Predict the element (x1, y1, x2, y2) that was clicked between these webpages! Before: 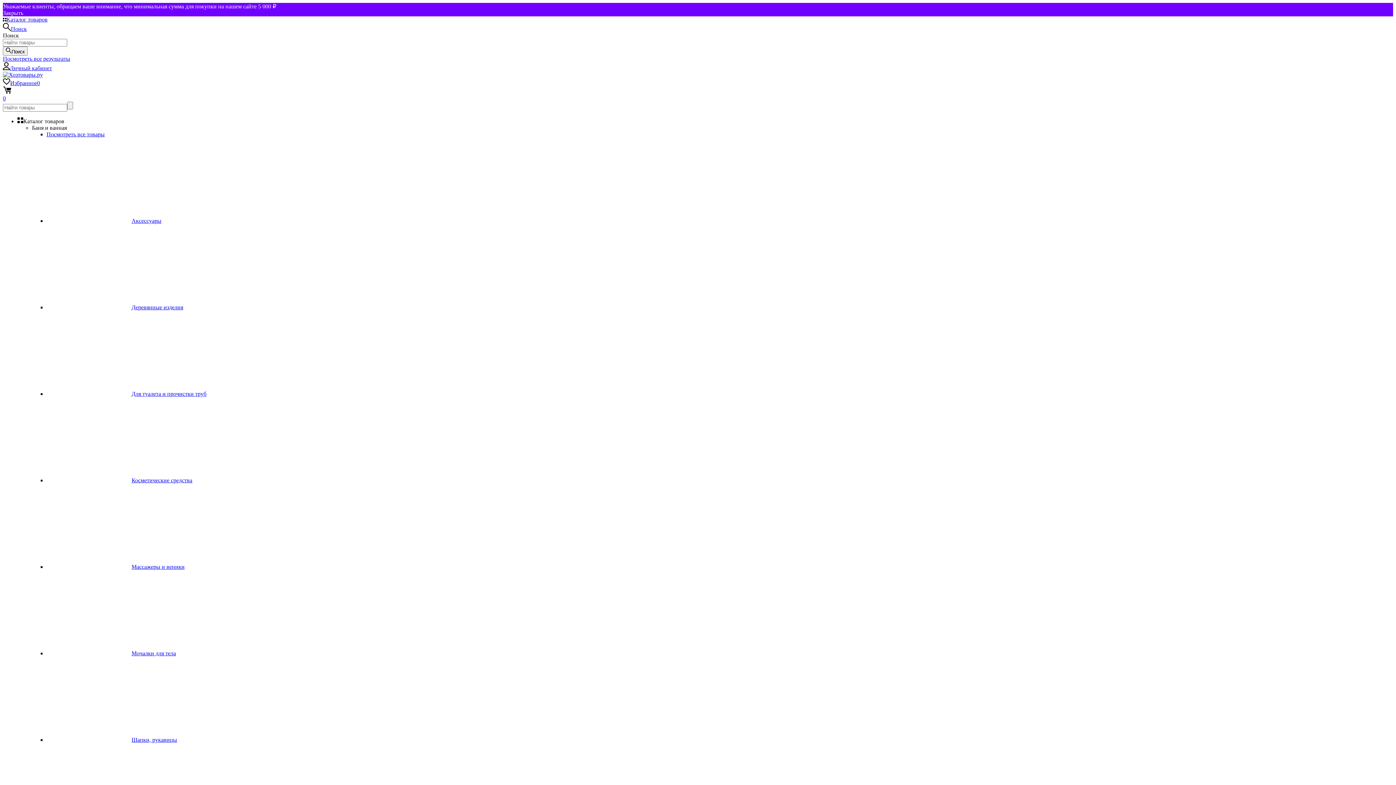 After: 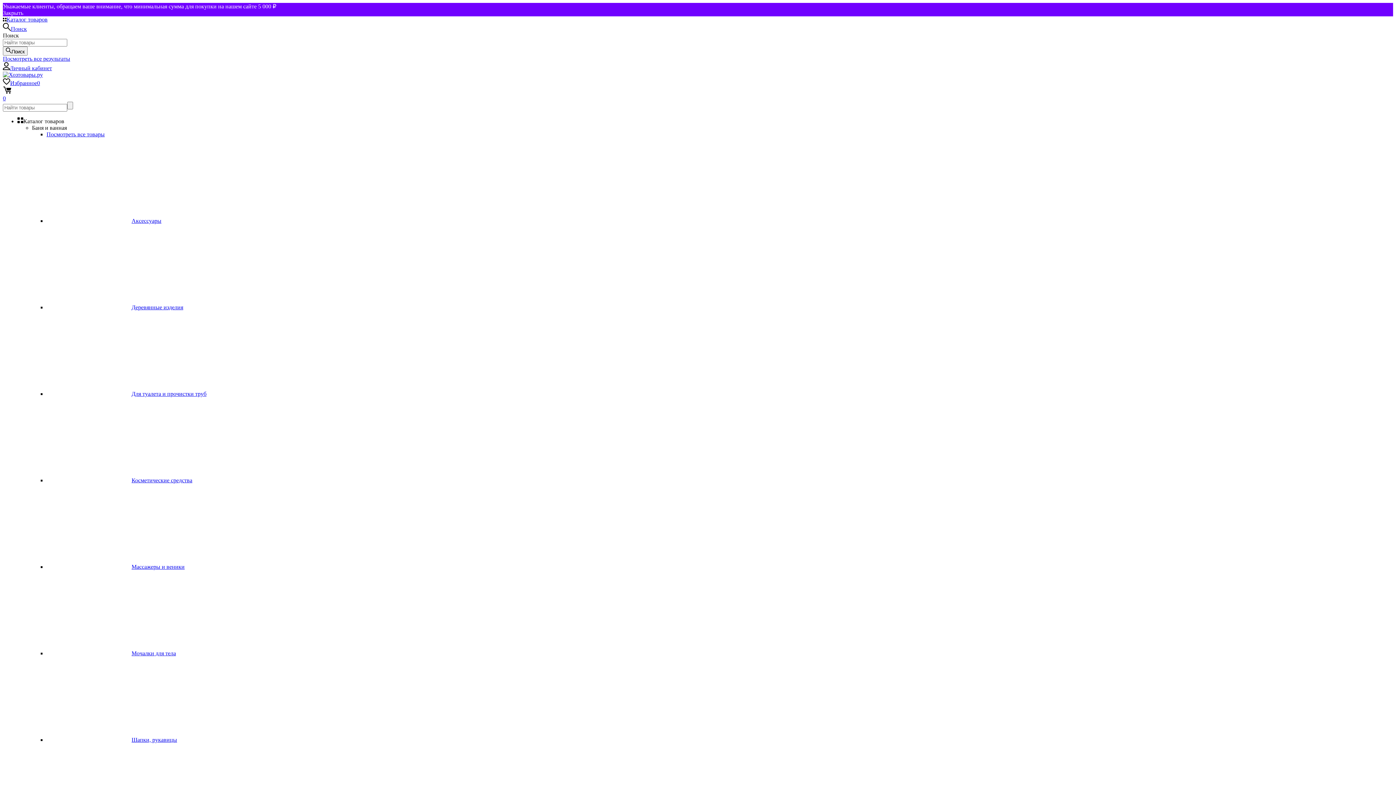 Action: label: Для туалета и прочистки труб bbox: (46, 390, 206, 397)